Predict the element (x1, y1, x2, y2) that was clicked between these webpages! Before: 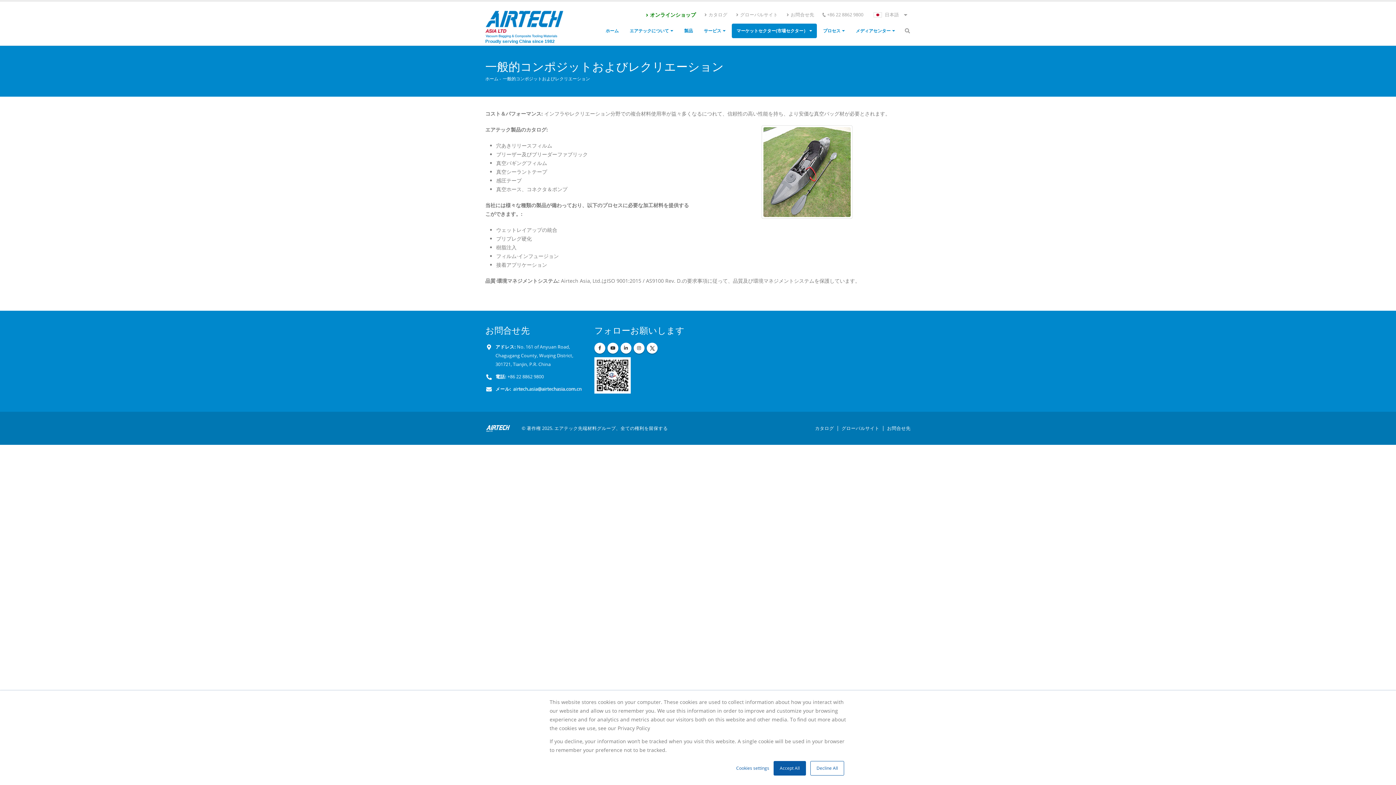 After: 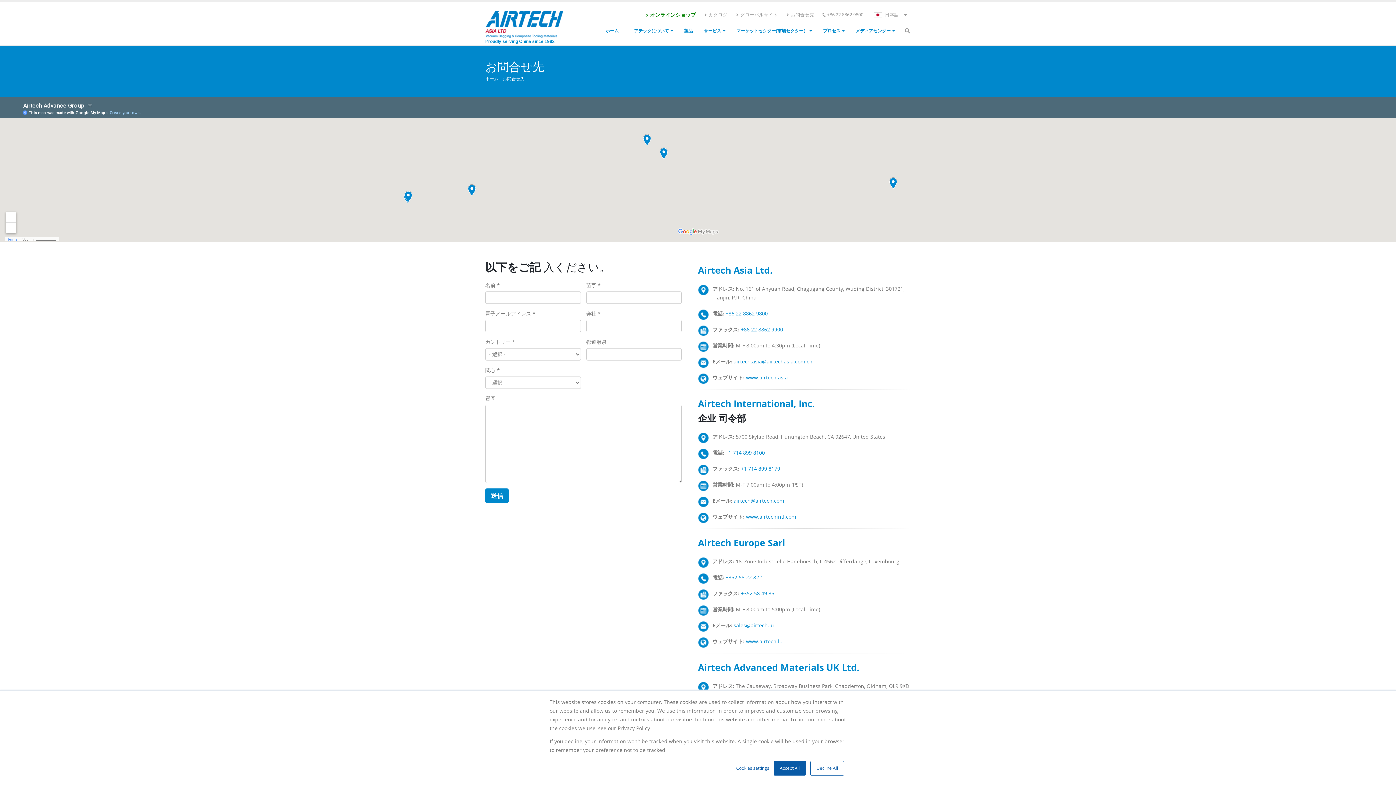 Action: bbox: (887, 425, 910, 431) label: お問合せ先